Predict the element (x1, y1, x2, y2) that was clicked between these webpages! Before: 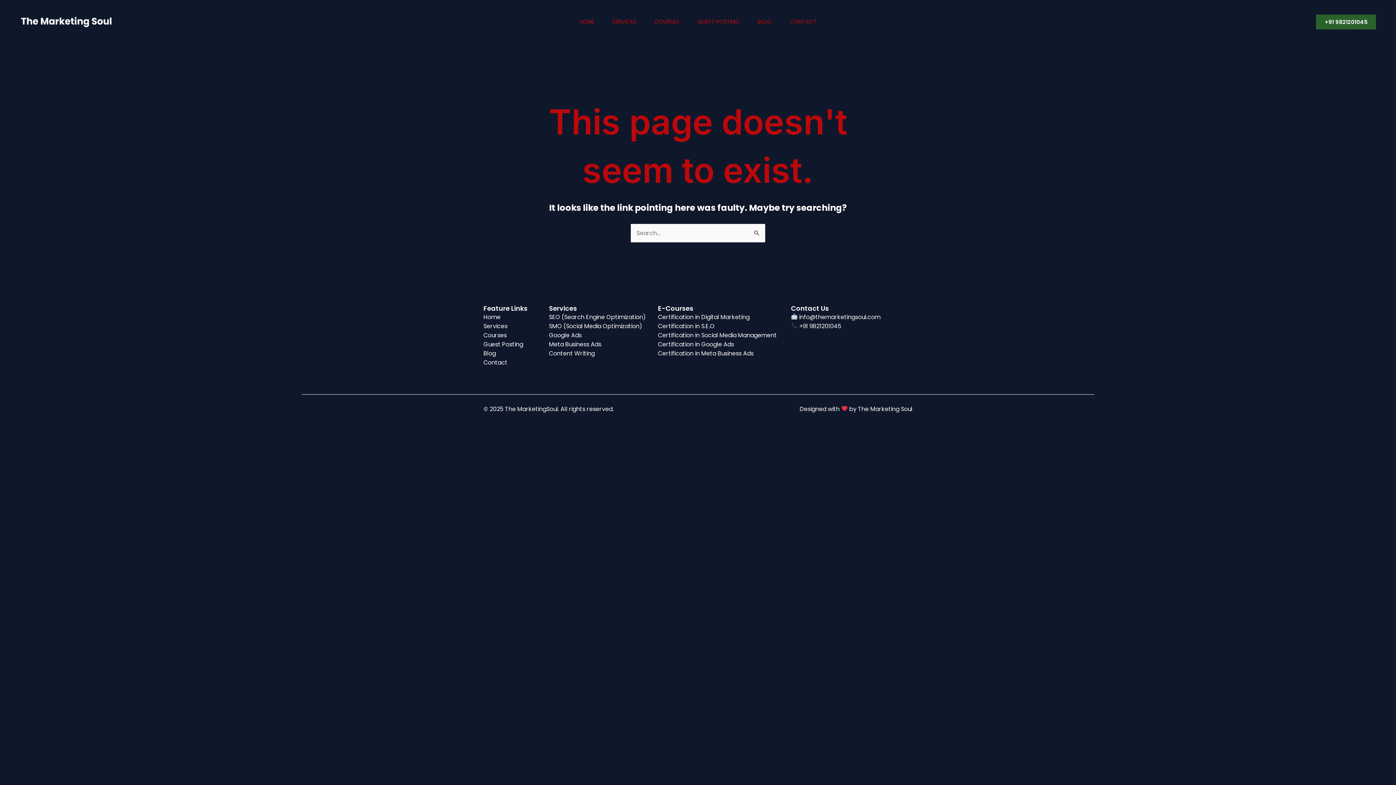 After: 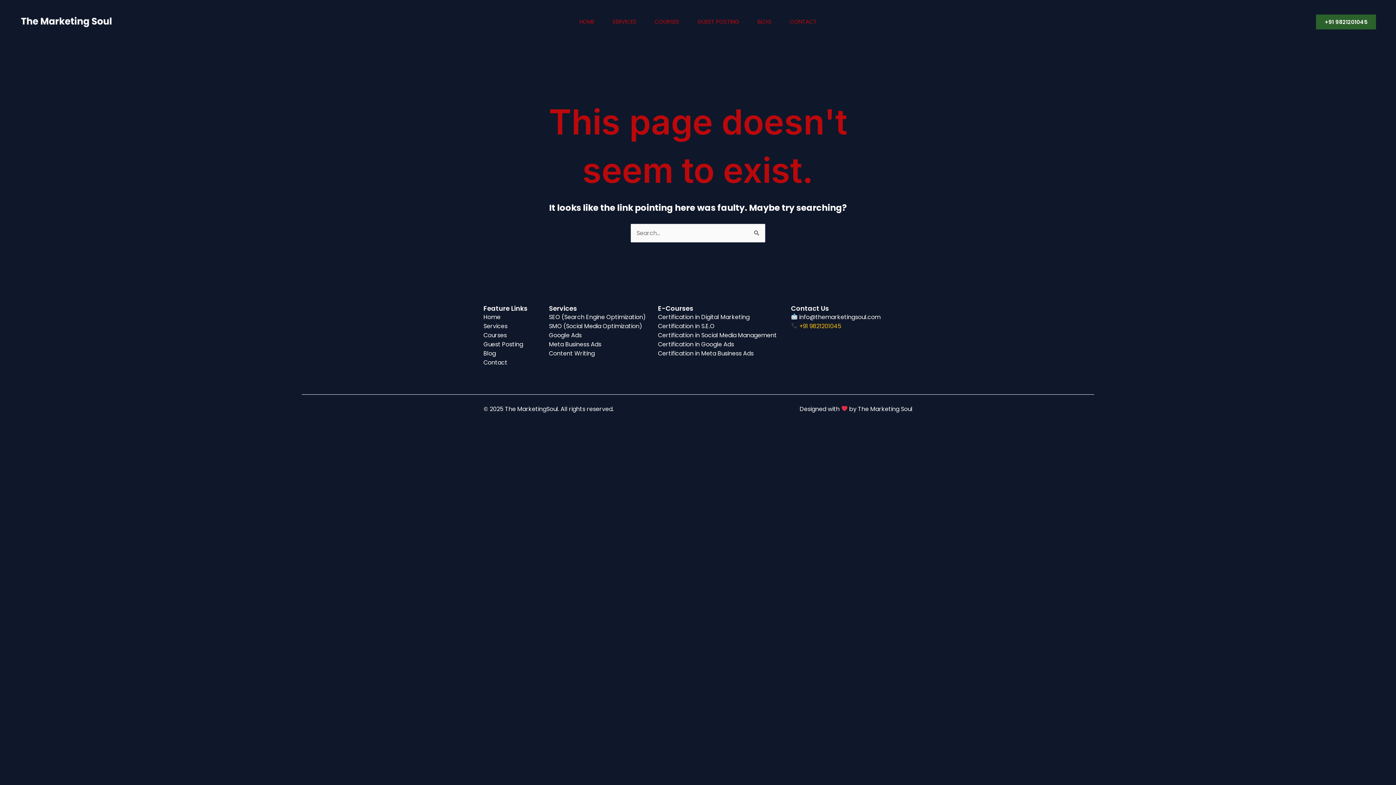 Action: bbox: (791, 322, 841, 330) label:  +91 9821201045